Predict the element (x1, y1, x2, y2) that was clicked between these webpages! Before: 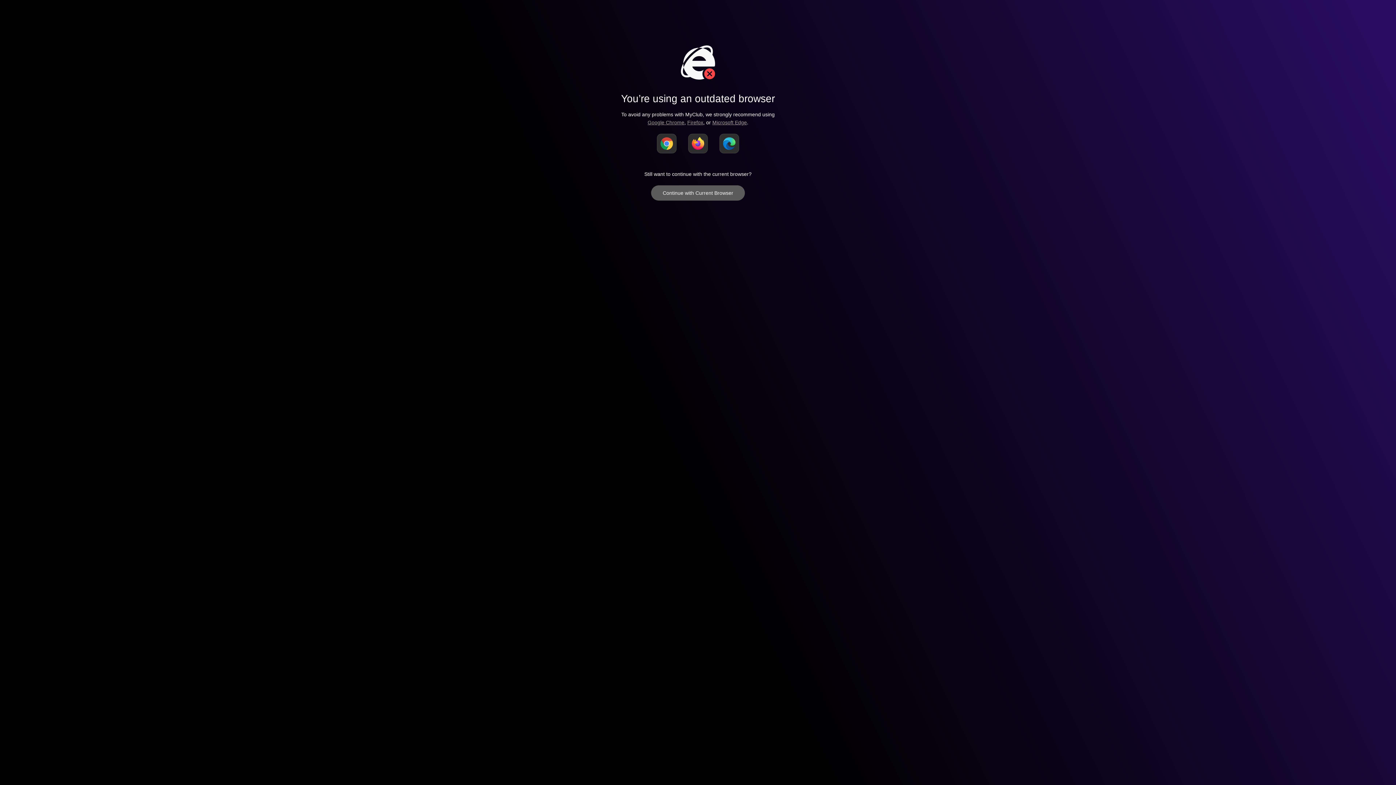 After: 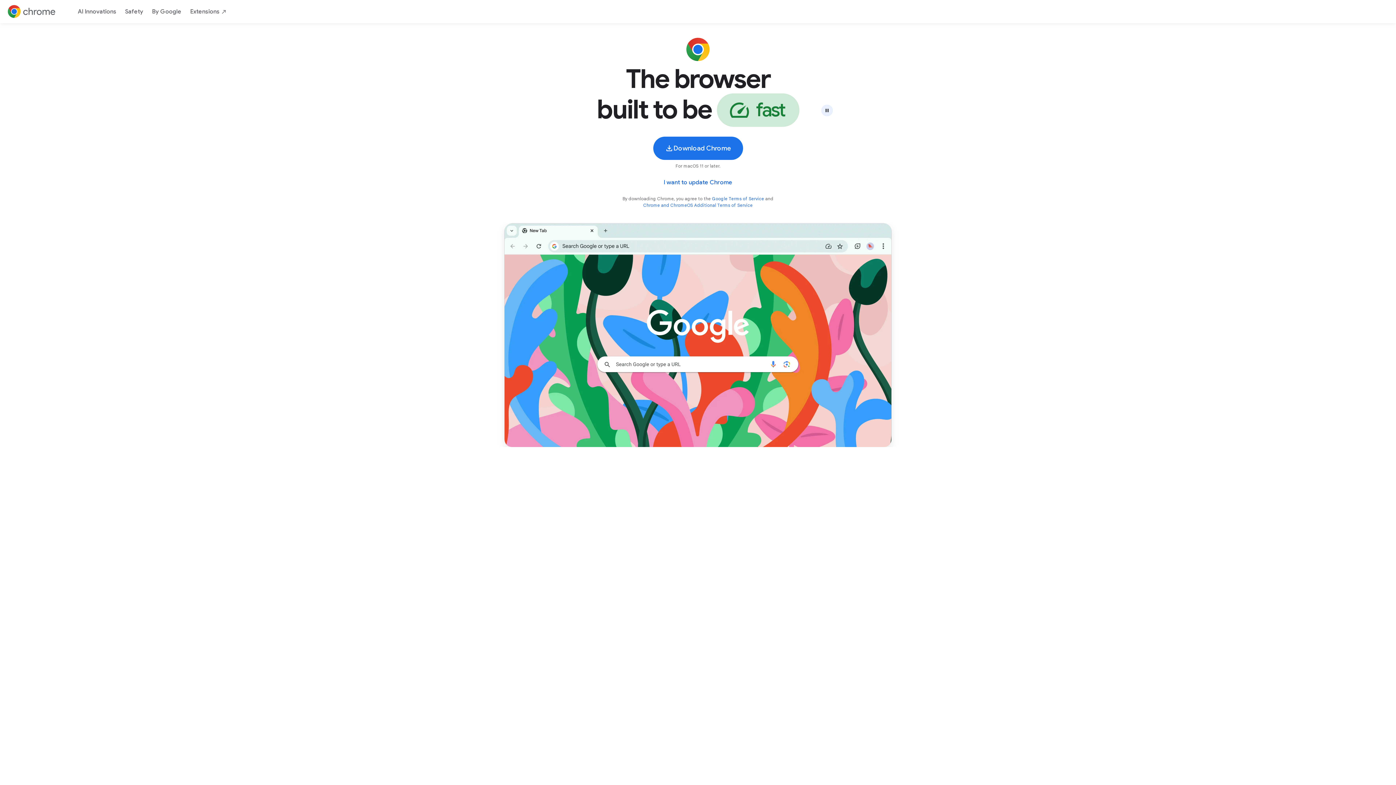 Action: bbox: (657, 133, 676, 153)